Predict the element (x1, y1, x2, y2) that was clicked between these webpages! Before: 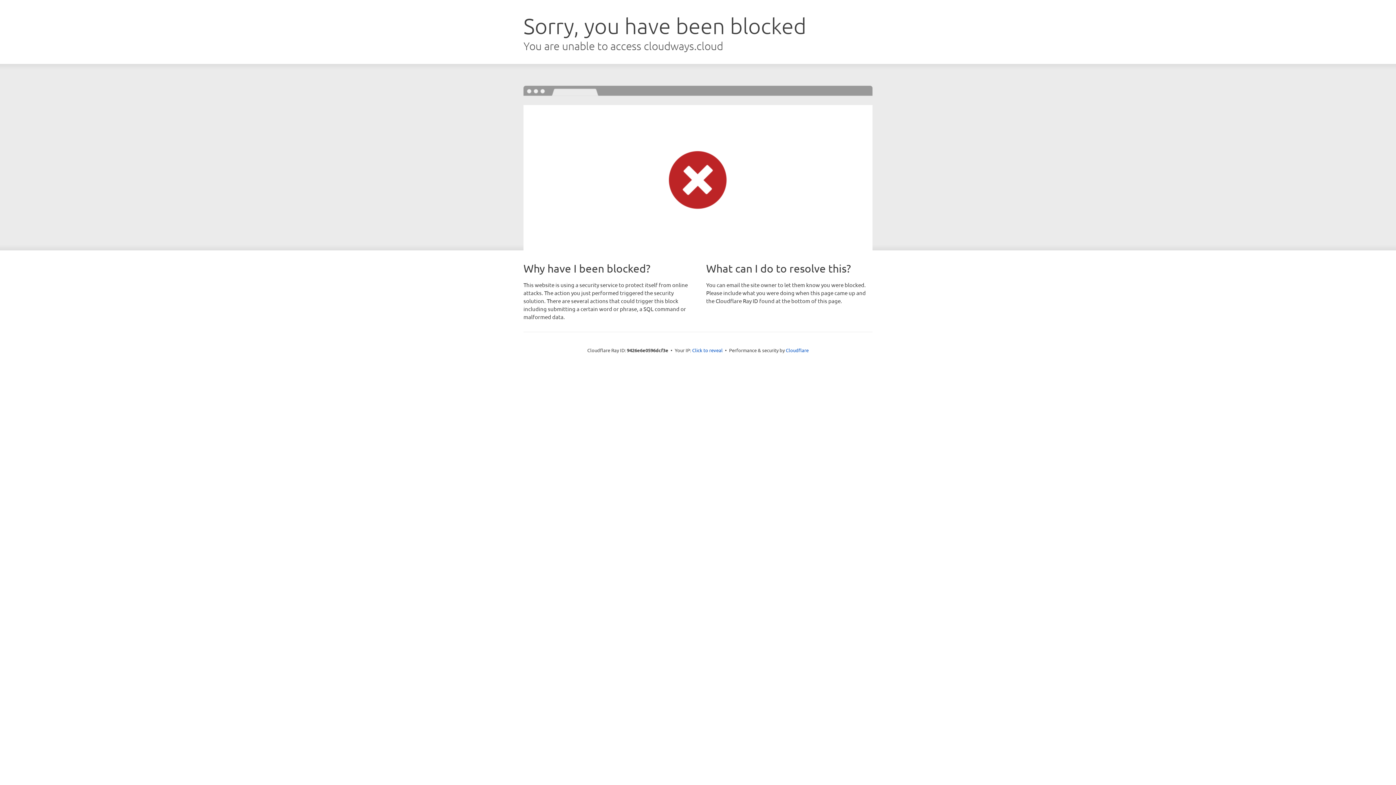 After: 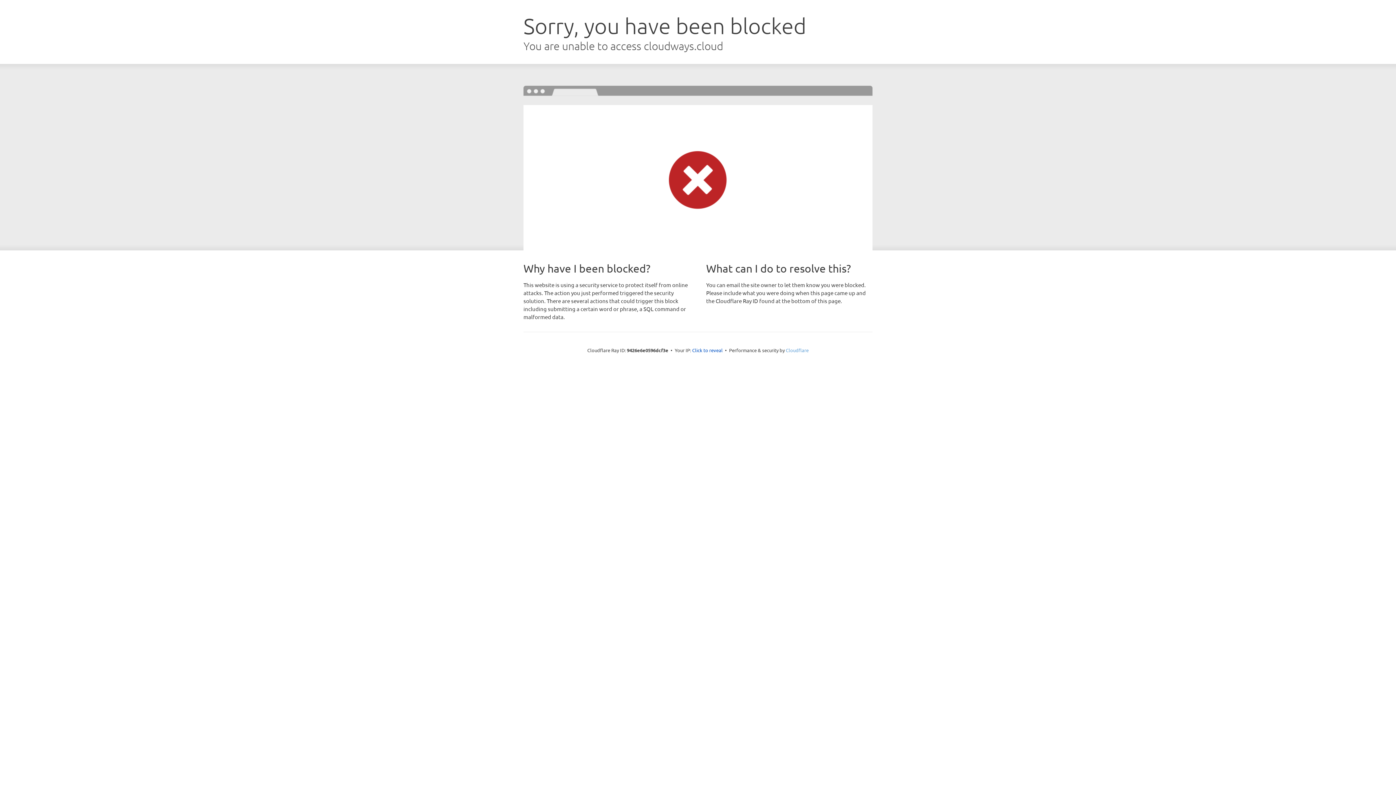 Action: label: Cloudflare bbox: (786, 347, 808, 353)